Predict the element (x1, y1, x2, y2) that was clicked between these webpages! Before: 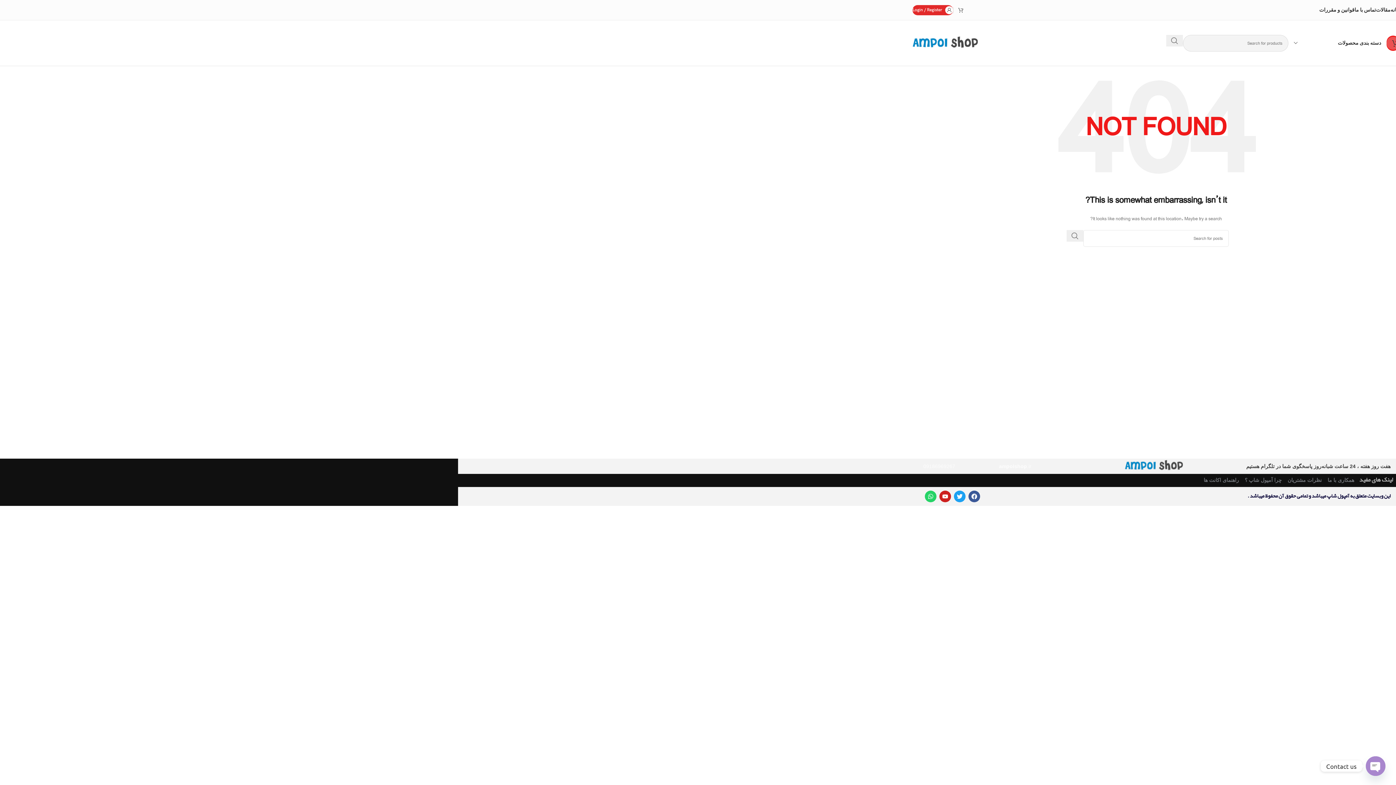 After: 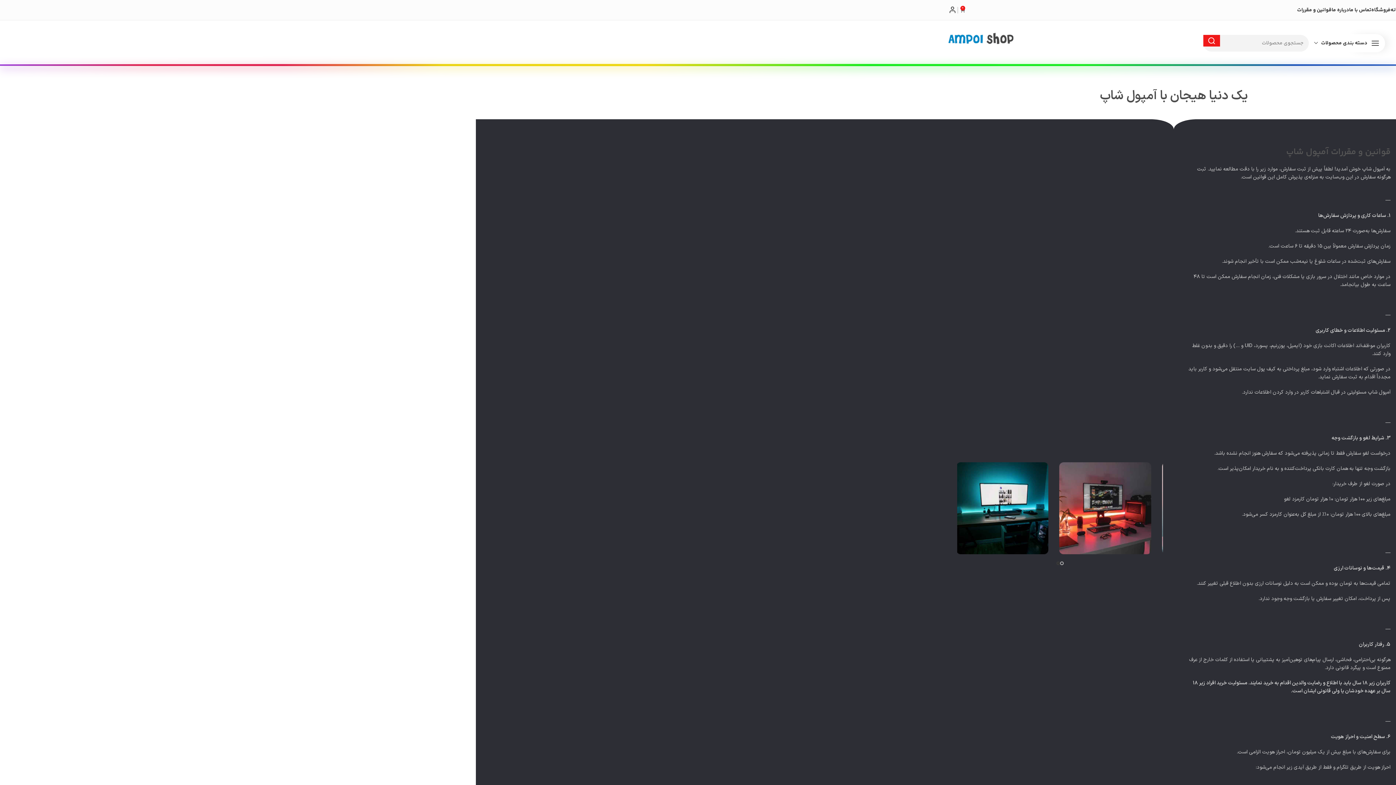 Action: bbox: (1245, 476, 1282, 484) label: چرا آمپول شاپ ؟